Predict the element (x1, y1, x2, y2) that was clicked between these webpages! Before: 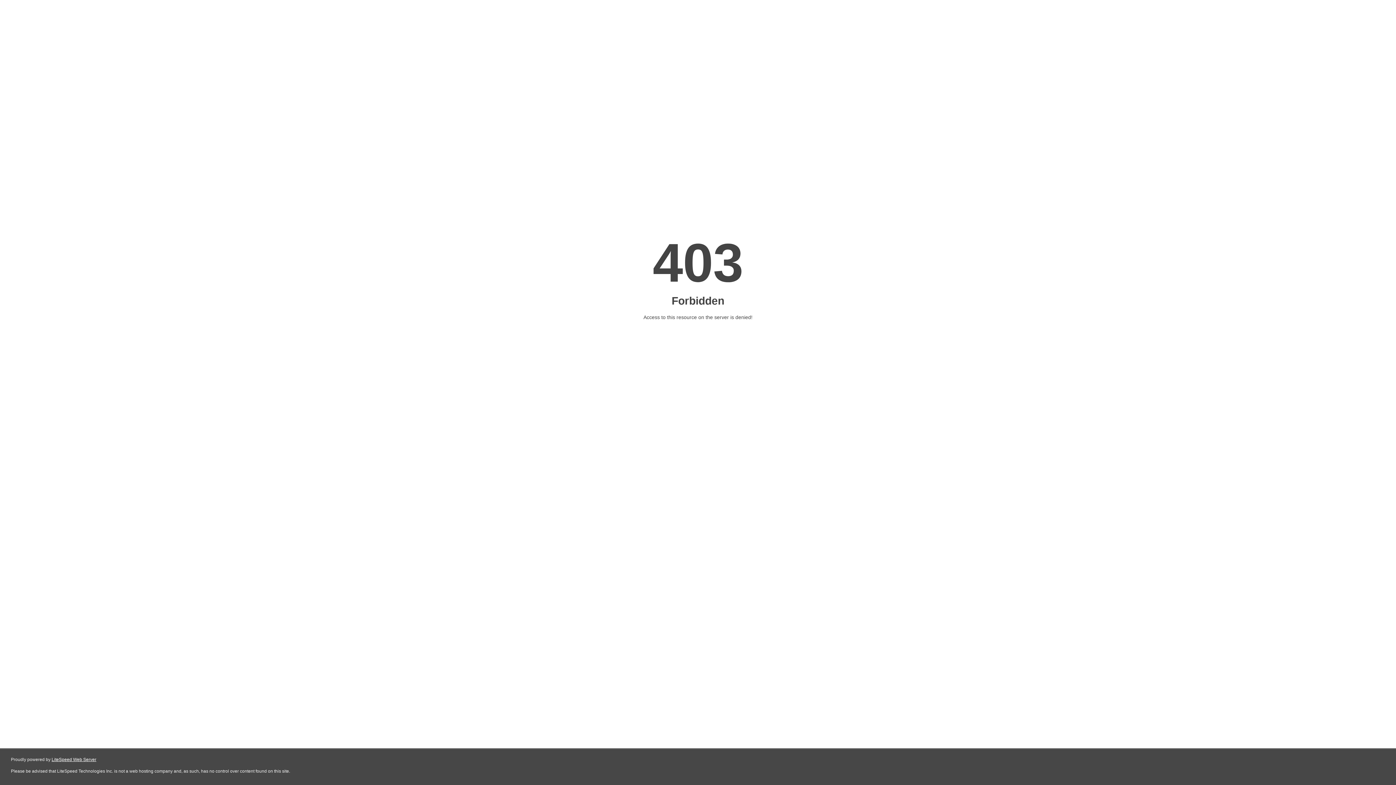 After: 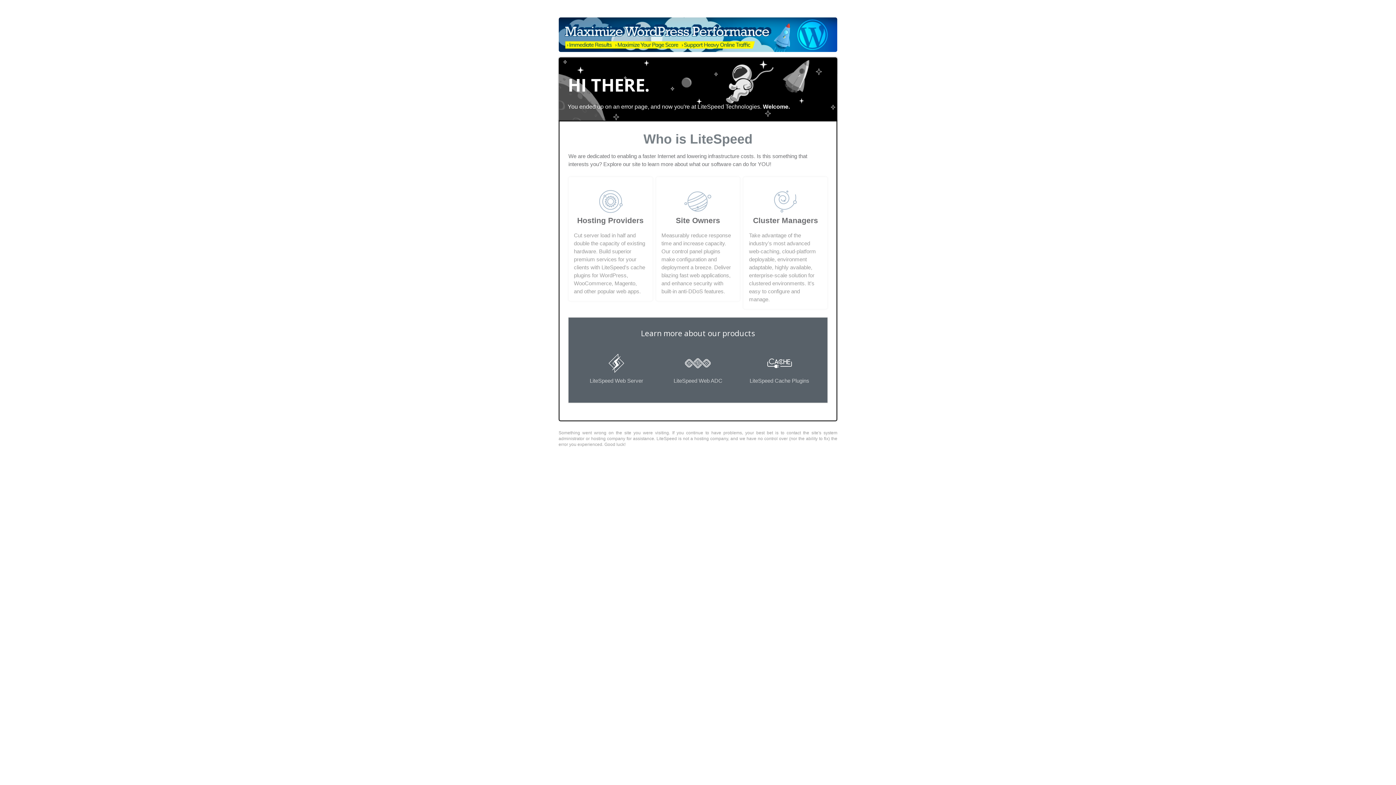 Action: label: LiteSpeed Web Server bbox: (51, 757, 96, 762)